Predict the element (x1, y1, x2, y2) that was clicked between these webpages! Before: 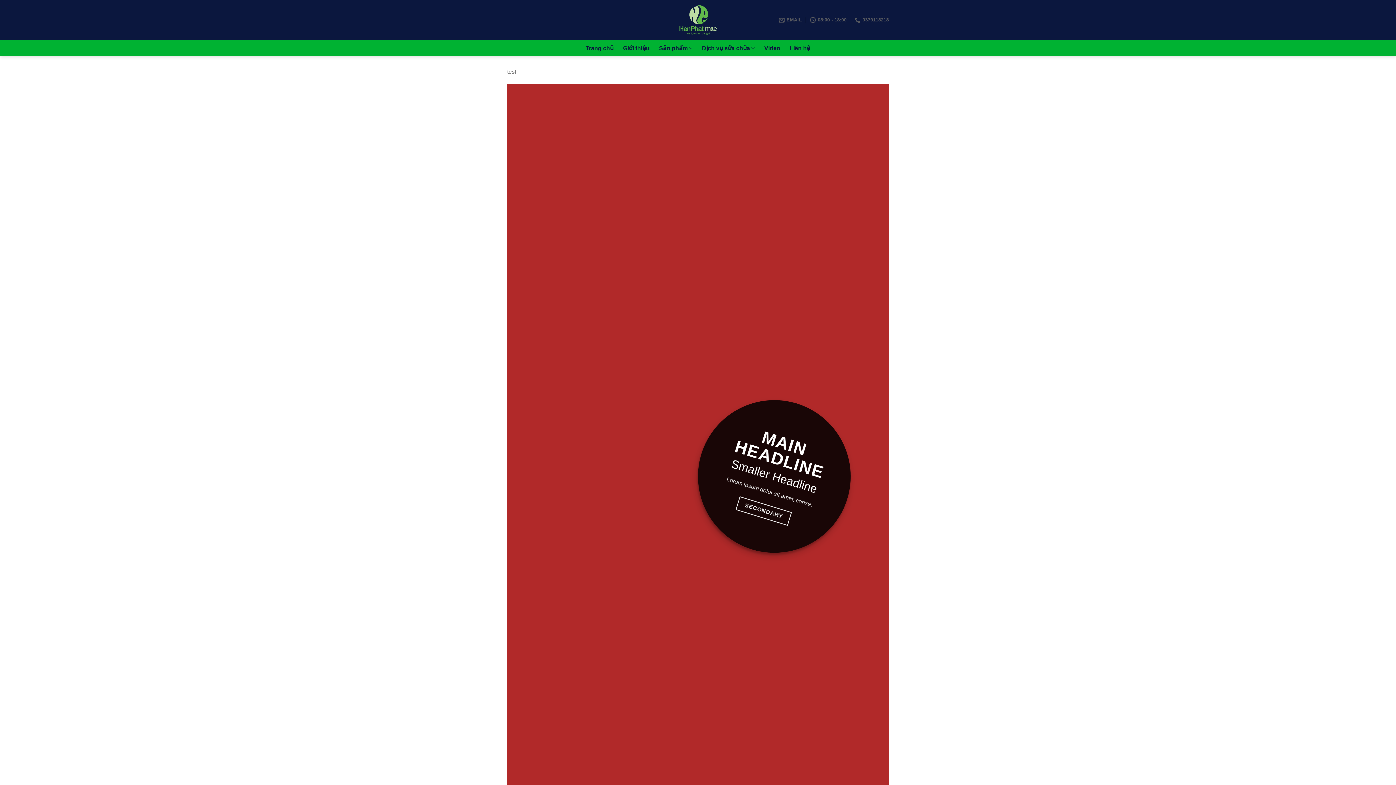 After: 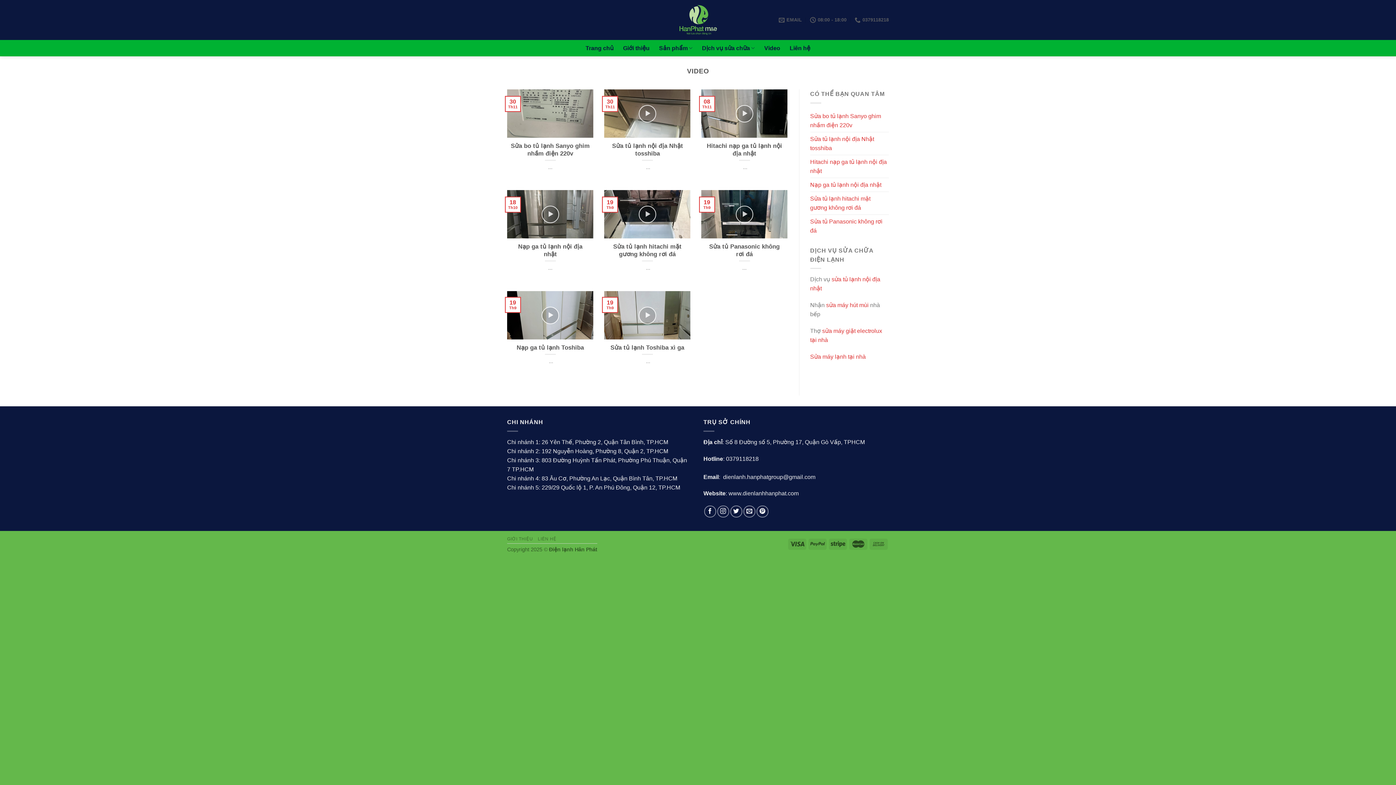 Action: label: Video bbox: (764, 40, 780, 56)